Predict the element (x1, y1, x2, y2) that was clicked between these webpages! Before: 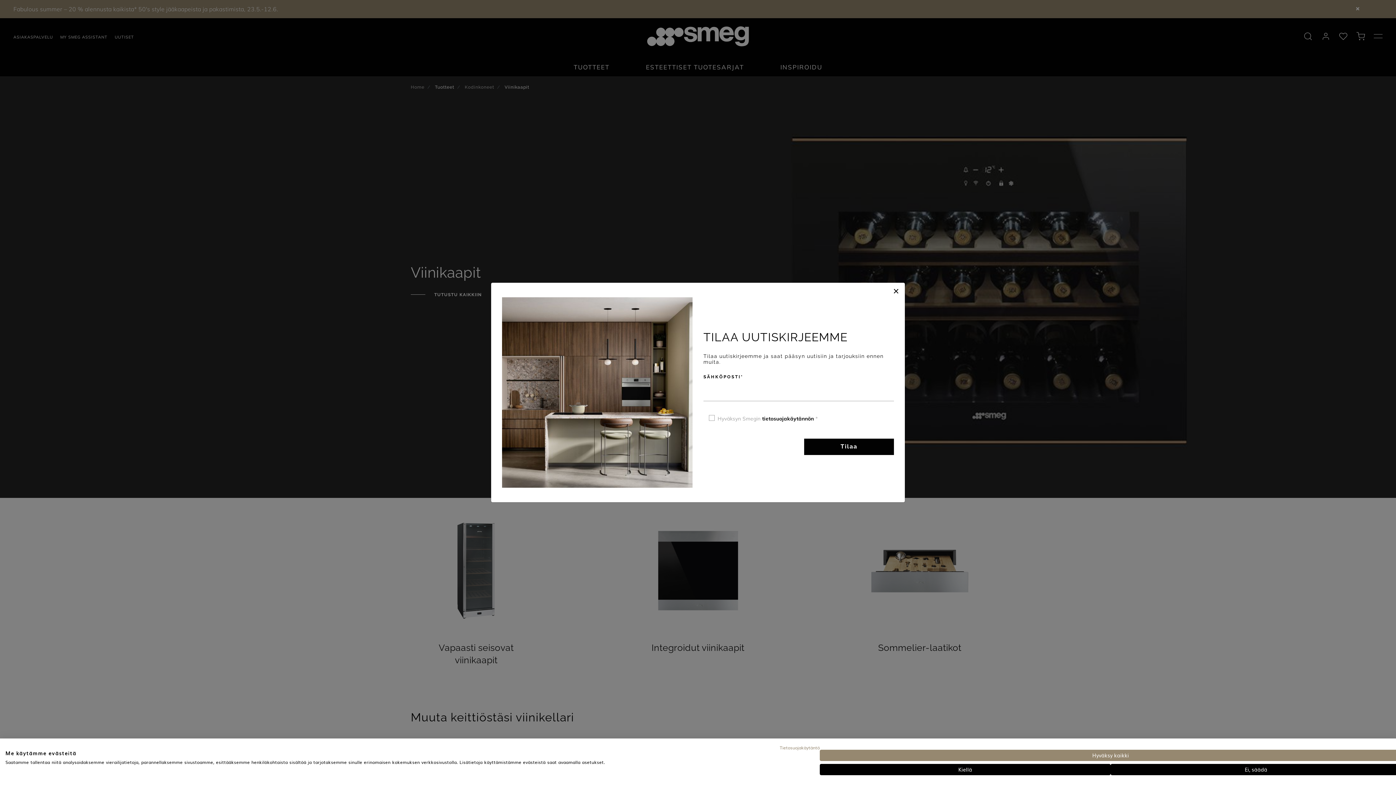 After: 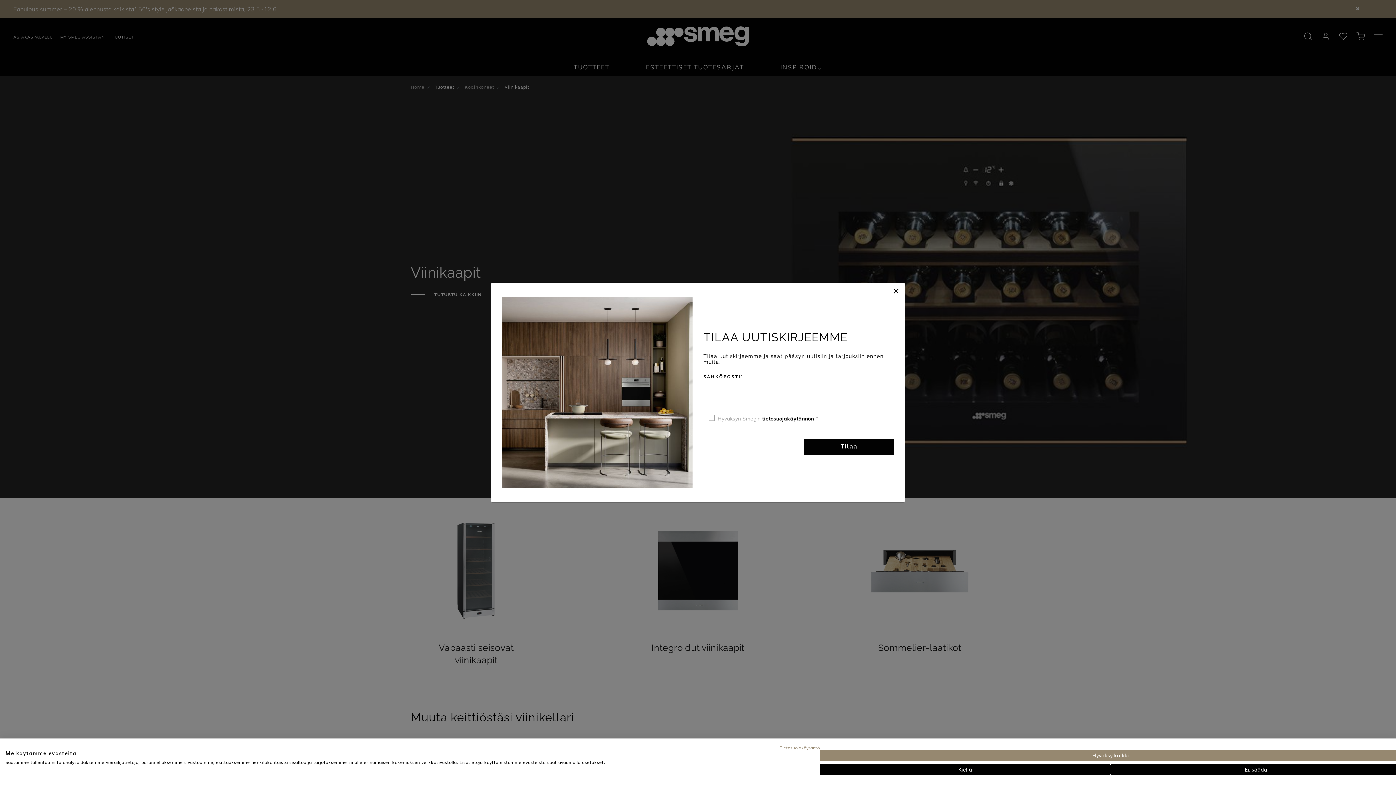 Action: label: Tietosuojakäytäntö. Ulkoinen linkki. Avautuu uuteen välilehteen tai ikkunaan. bbox: (782, 745, 820, 750)